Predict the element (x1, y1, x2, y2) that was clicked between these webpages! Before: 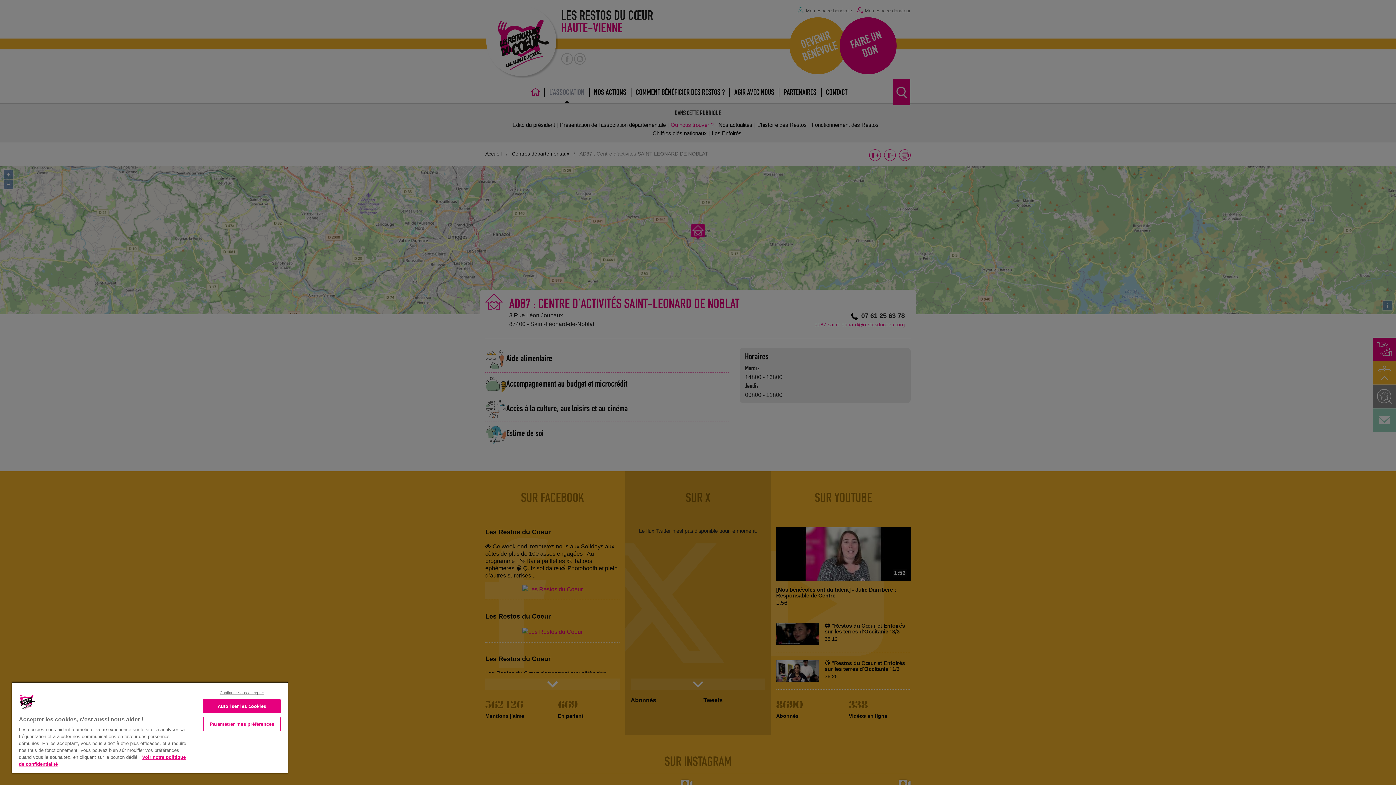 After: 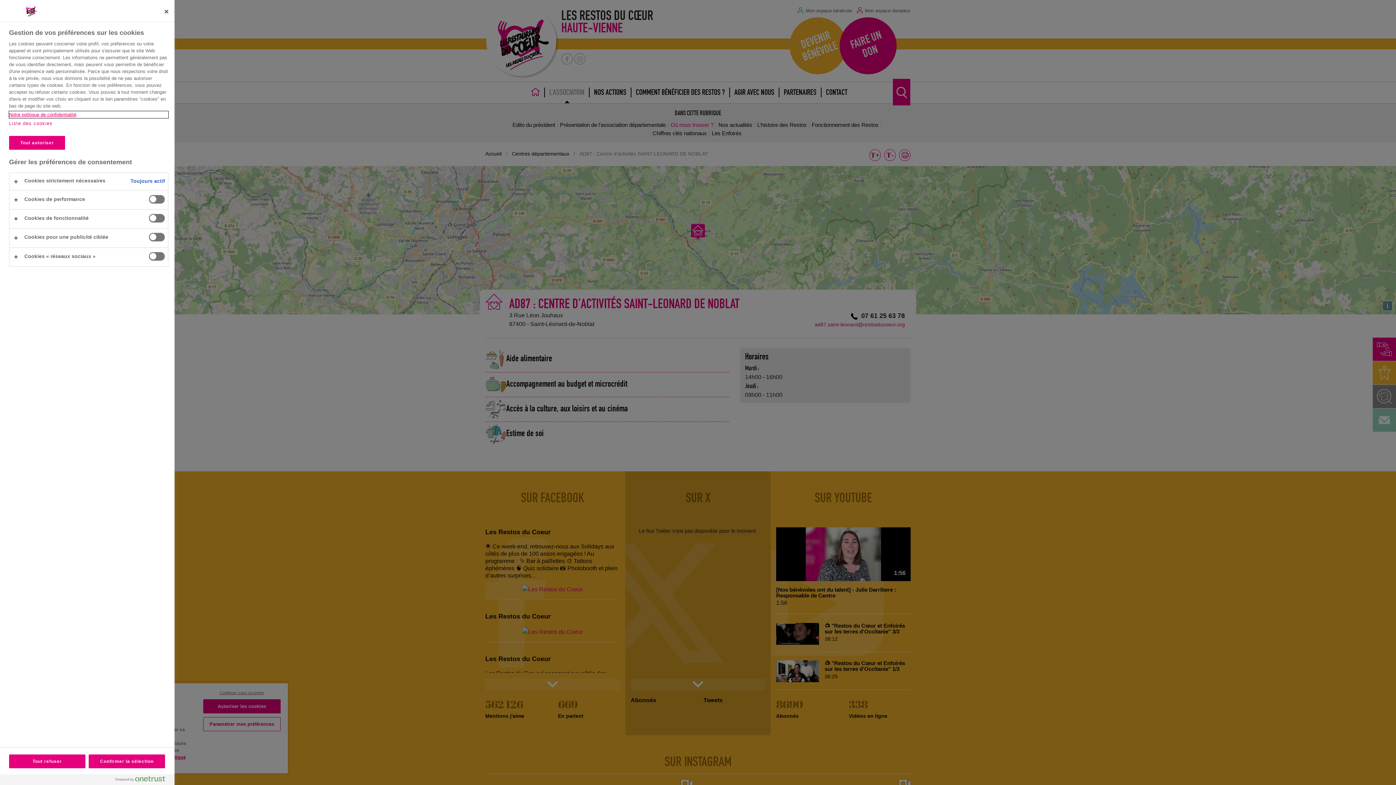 Action: label: Paramétrer mes préférences bbox: (203, 717, 280, 731)